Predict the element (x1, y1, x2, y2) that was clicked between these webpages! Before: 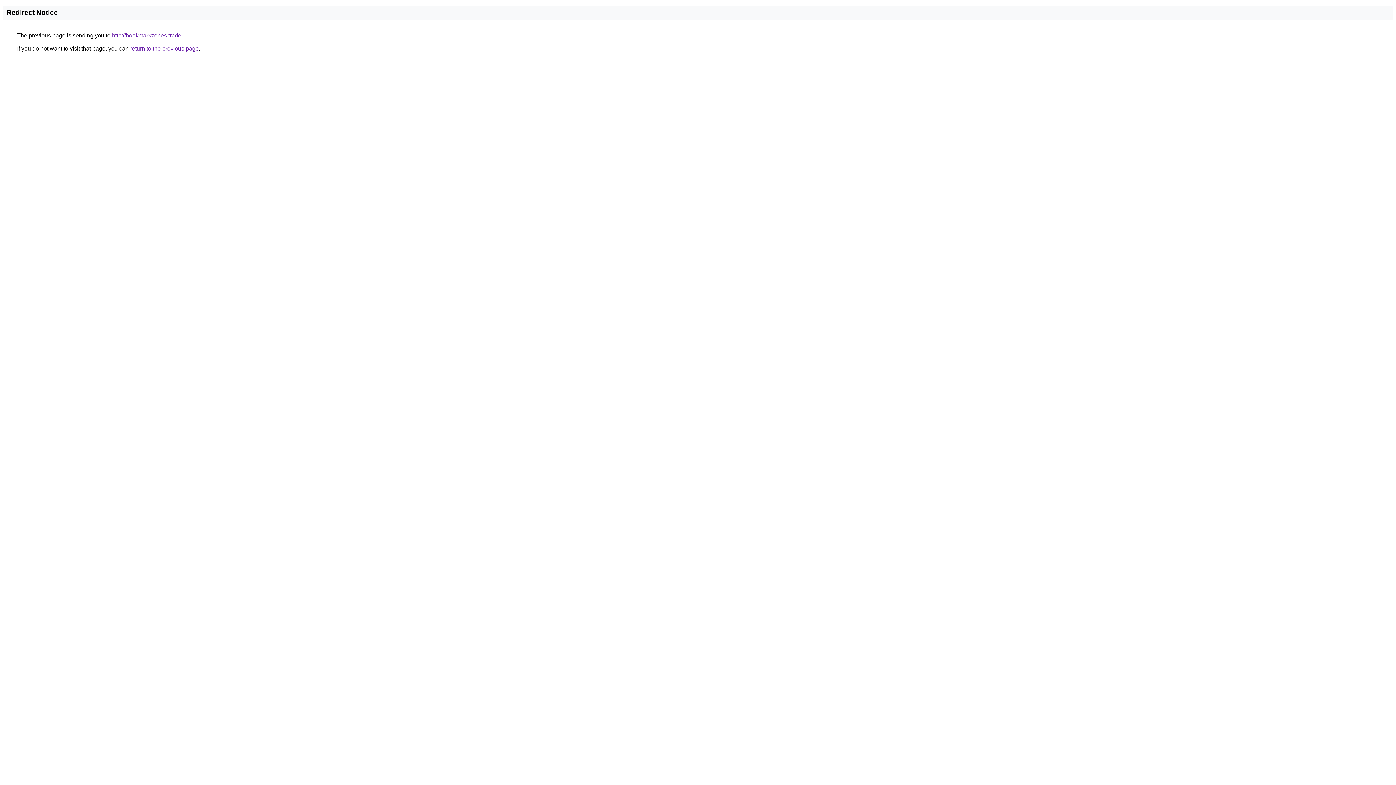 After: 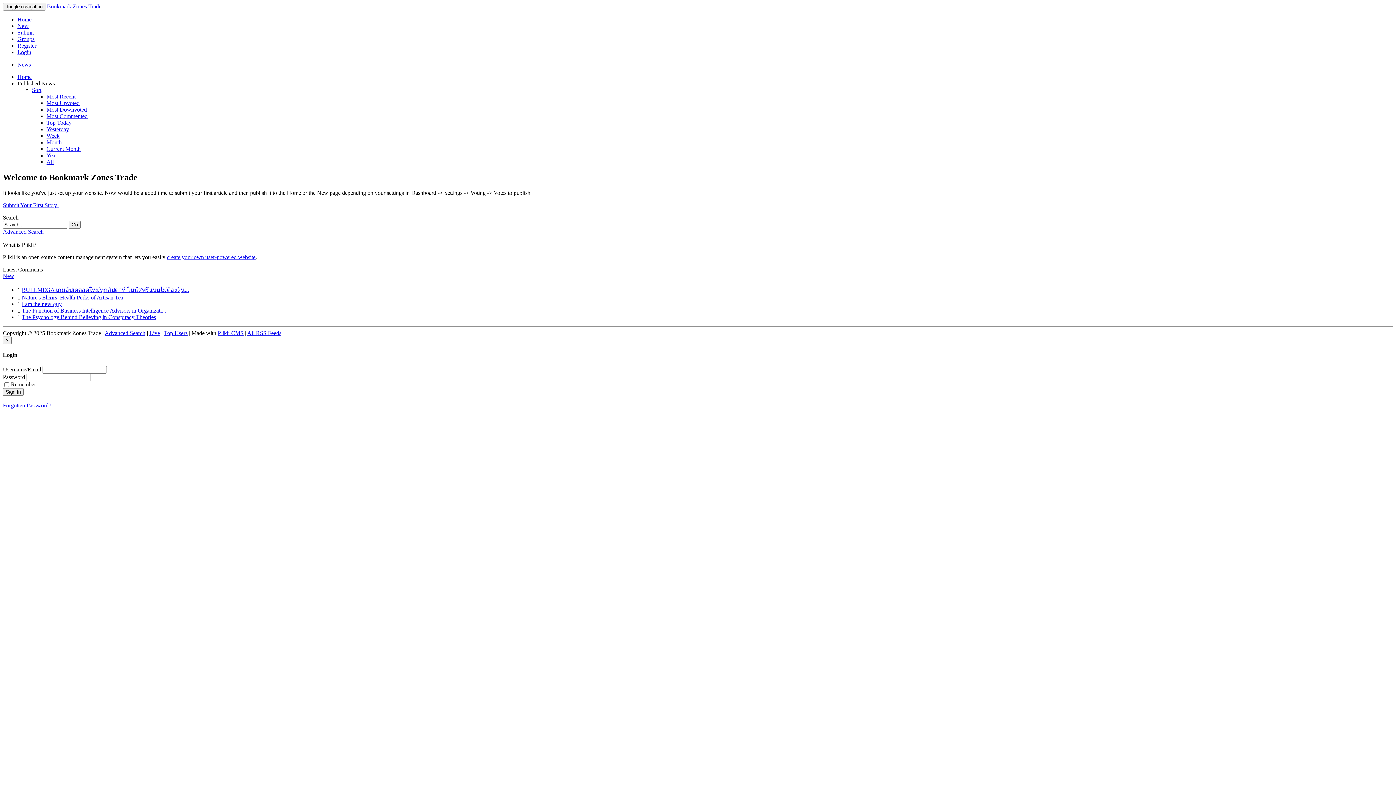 Action: label: http://bookmarkzones.trade bbox: (112, 32, 181, 38)